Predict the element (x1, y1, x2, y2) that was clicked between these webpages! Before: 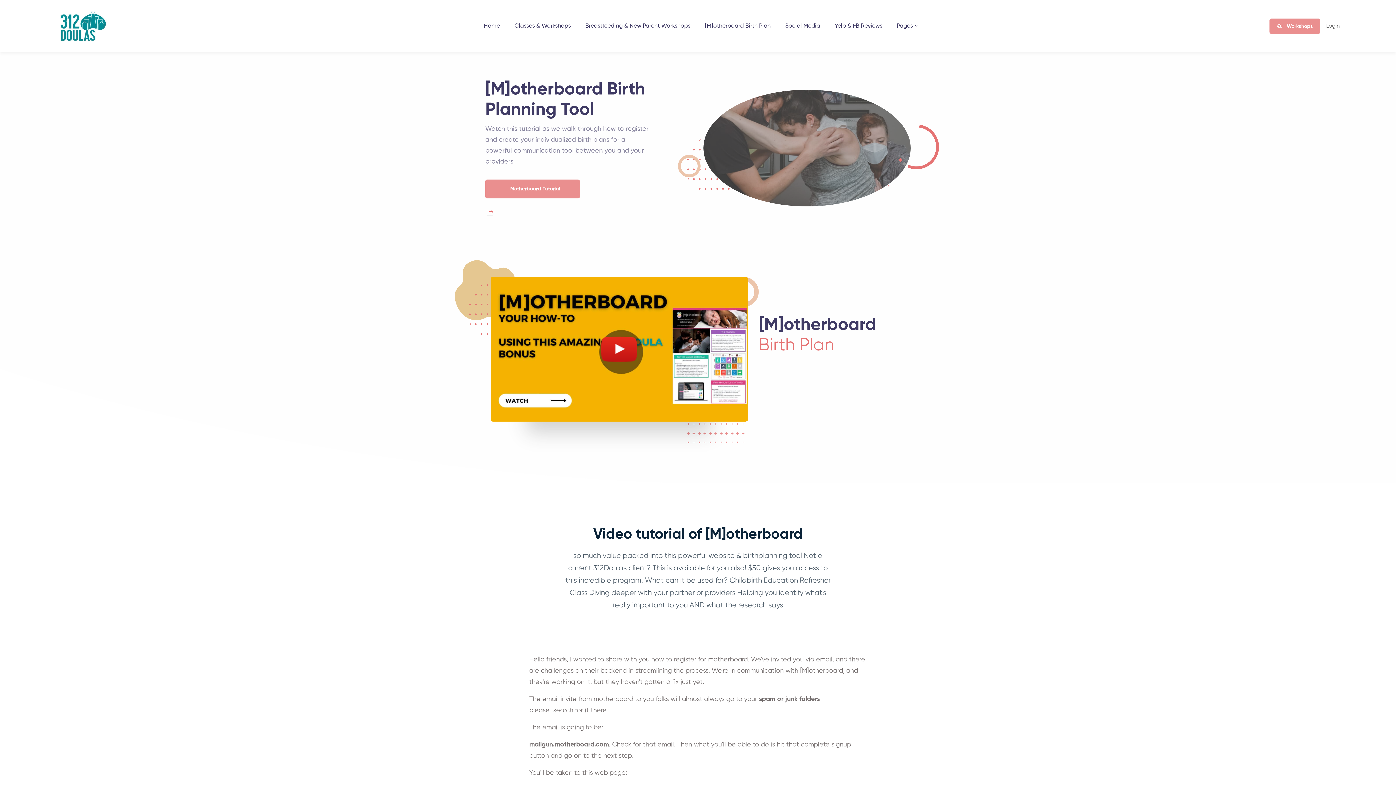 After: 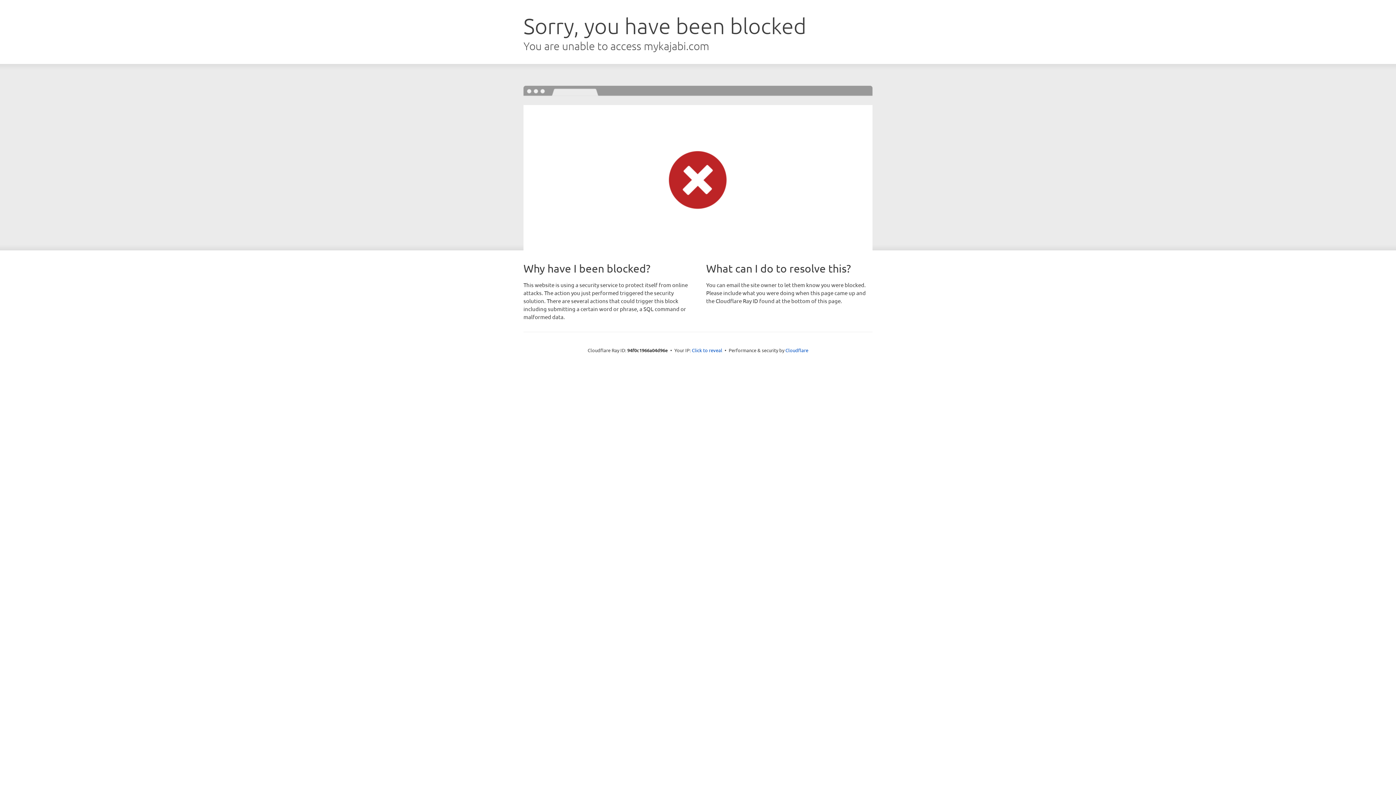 Action: bbox: (1326, 23, 1340, 28) label: Login